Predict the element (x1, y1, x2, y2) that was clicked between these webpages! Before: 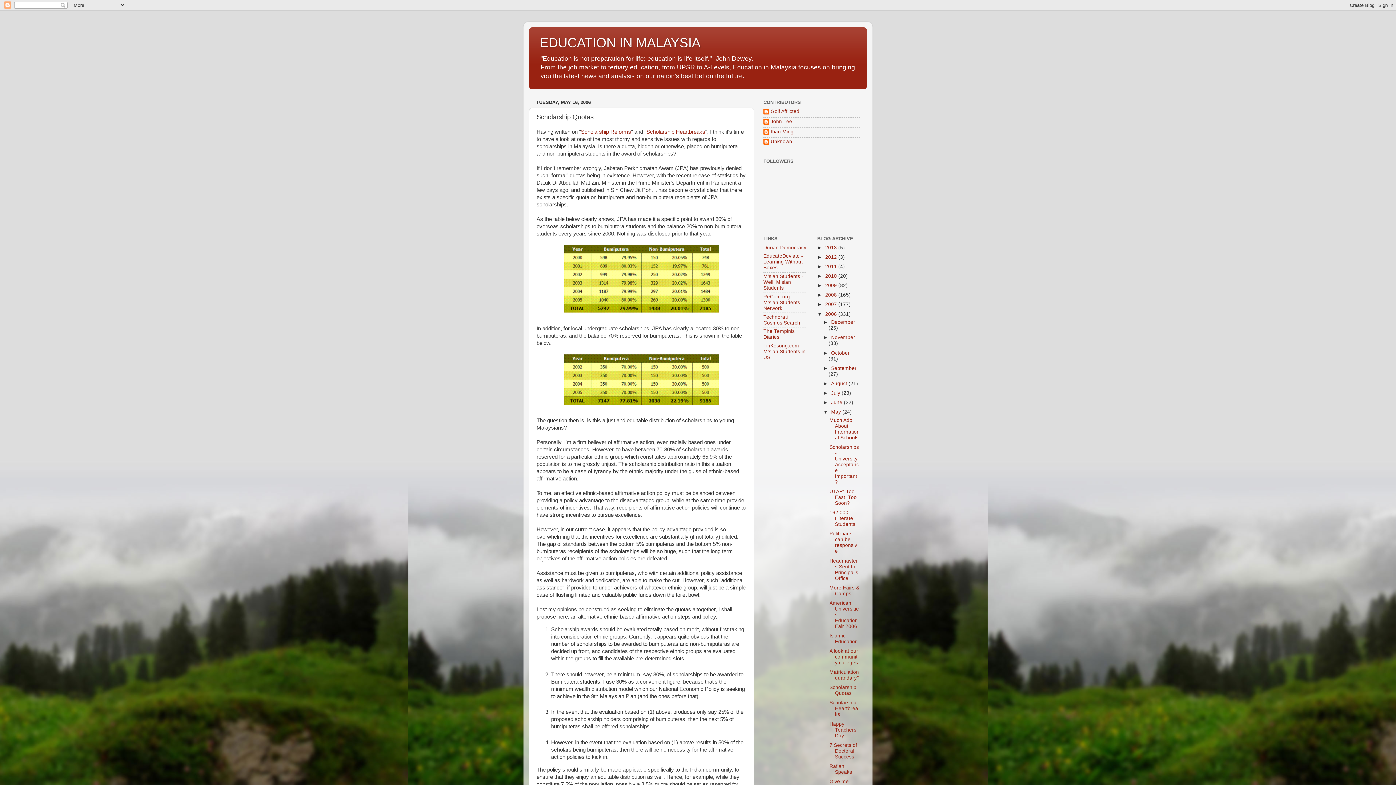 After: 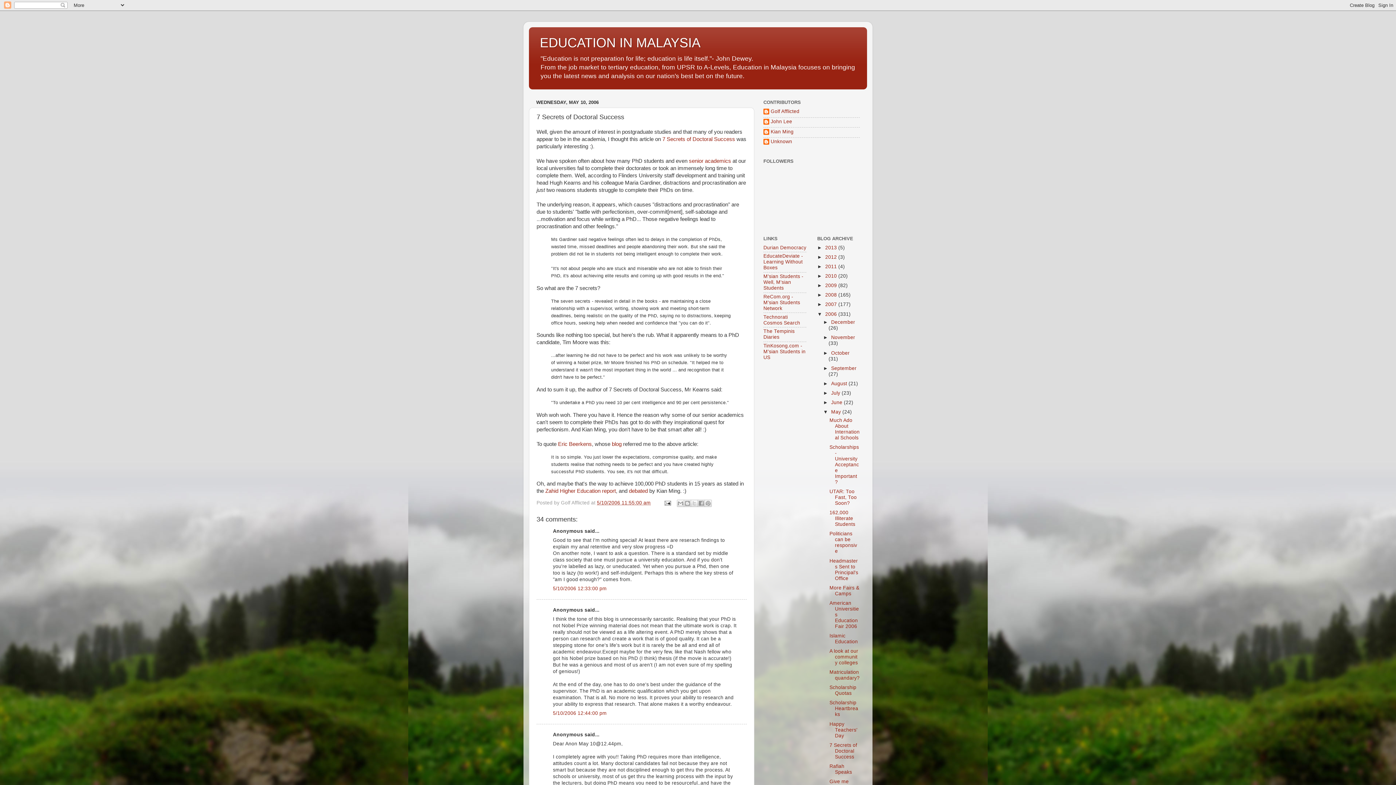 Action: label: 7 Secrets of Doctoral Success bbox: (829, 742, 857, 759)